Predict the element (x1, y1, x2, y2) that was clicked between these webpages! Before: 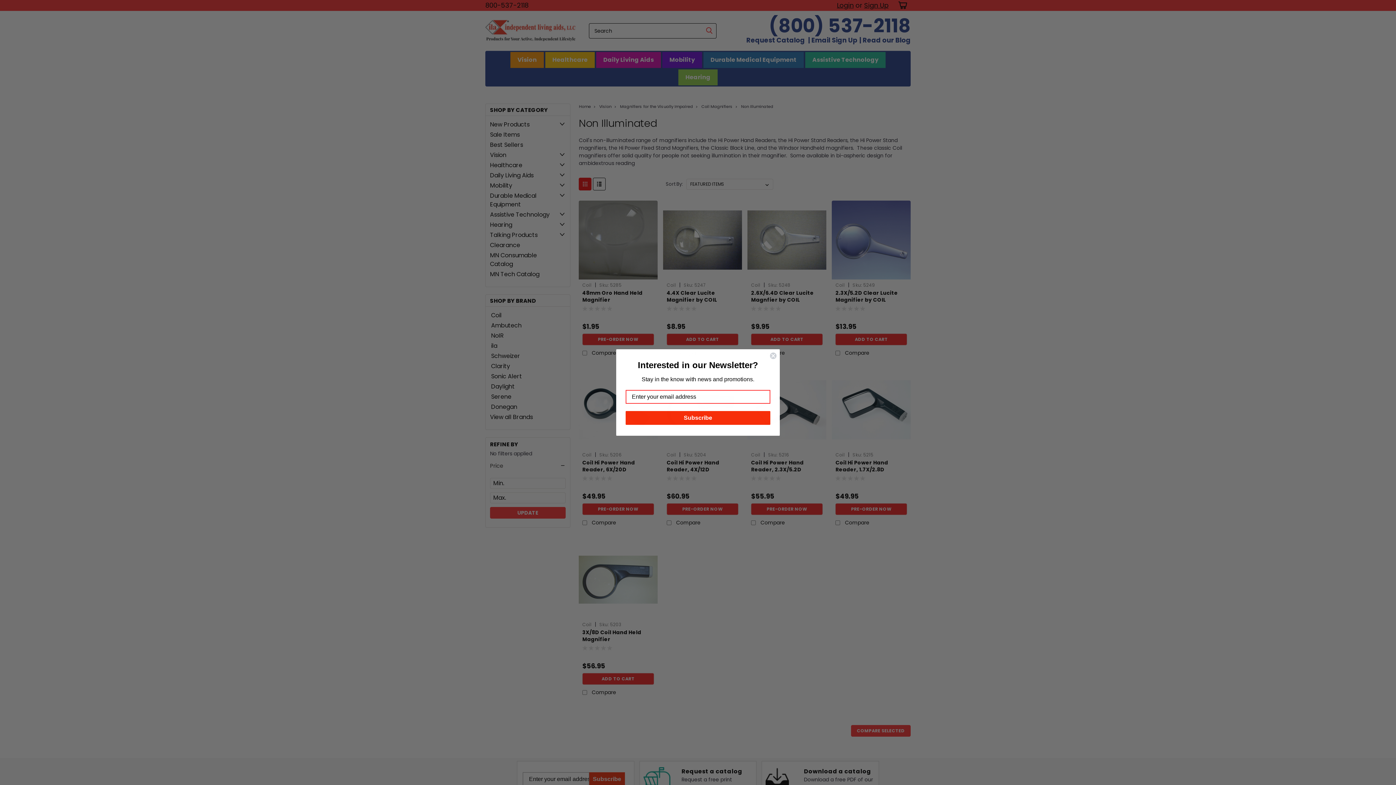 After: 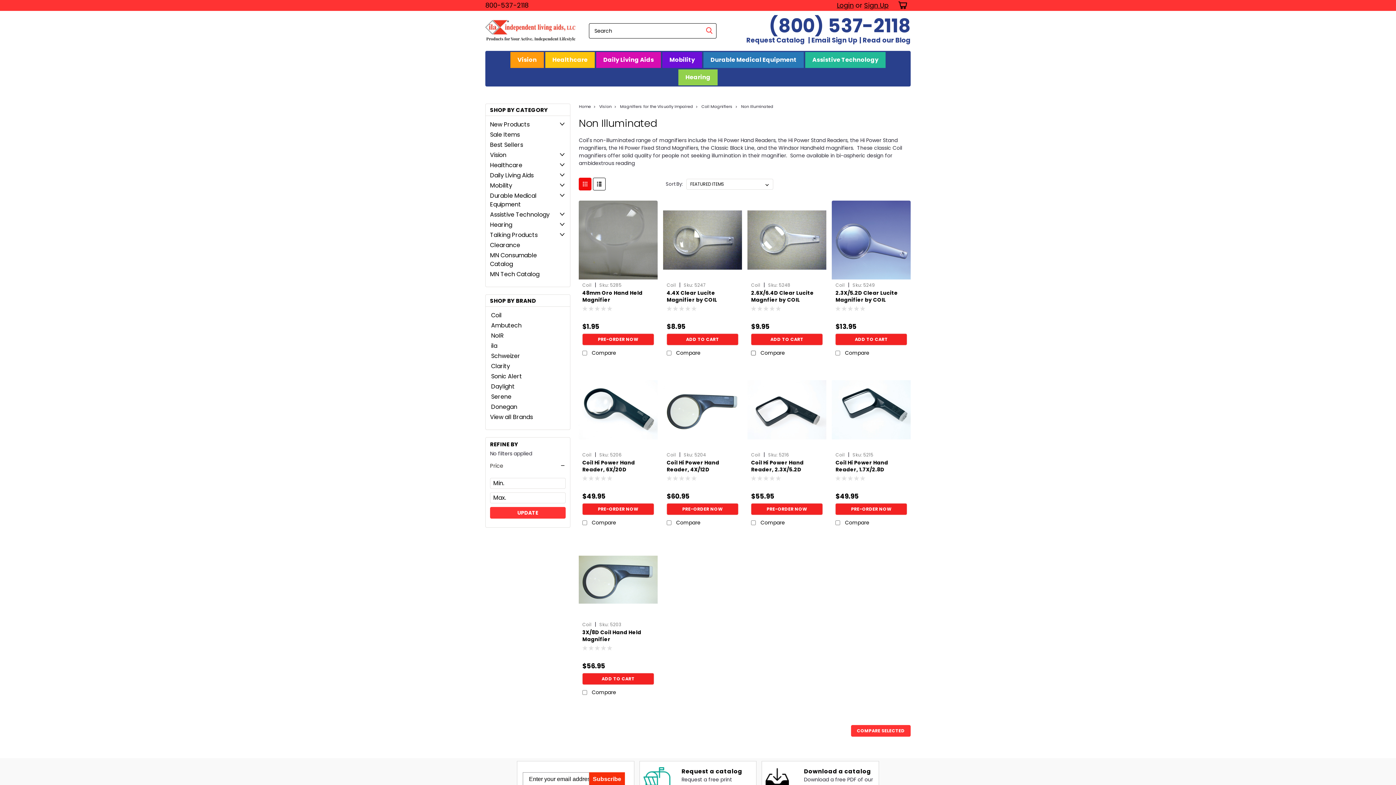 Action: label: Close dialog bbox: (769, 352, 777, 359)